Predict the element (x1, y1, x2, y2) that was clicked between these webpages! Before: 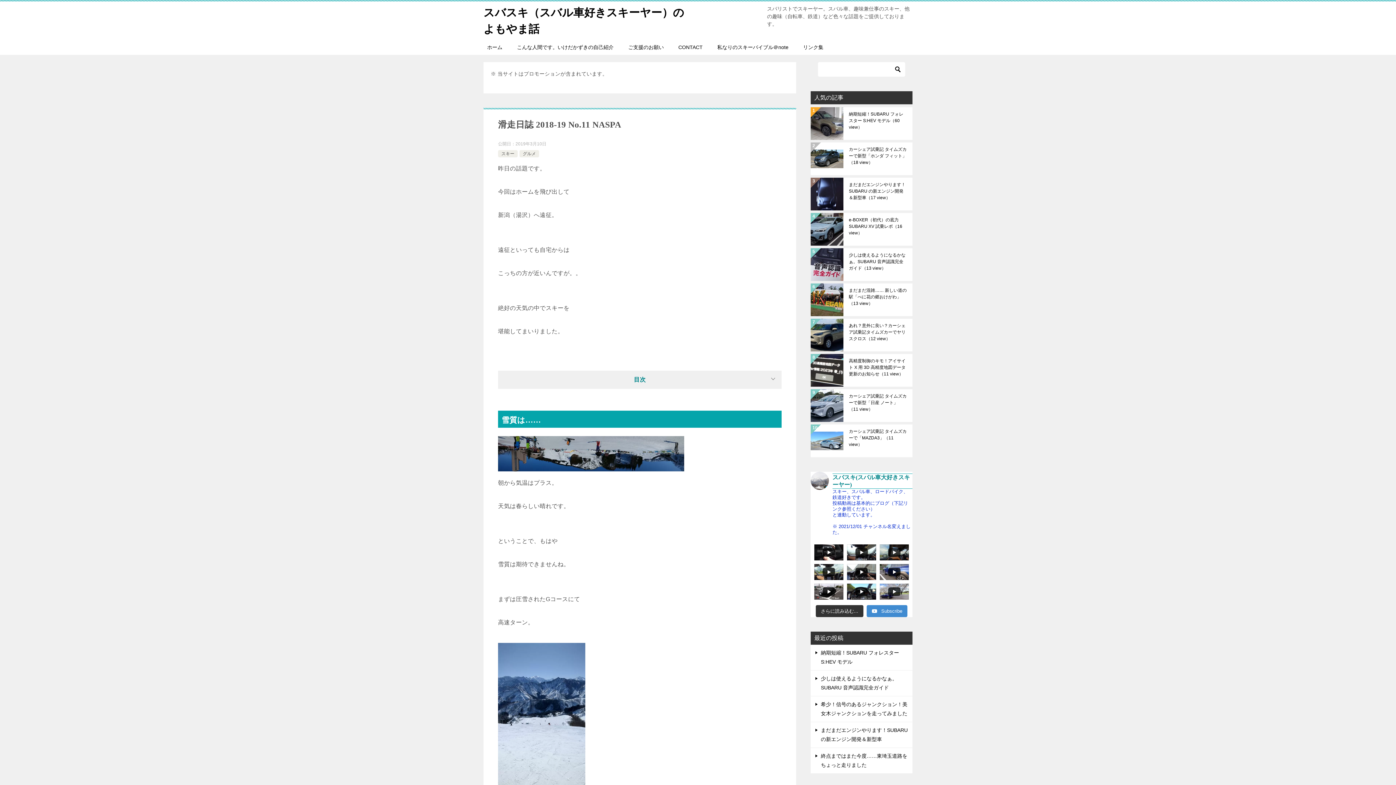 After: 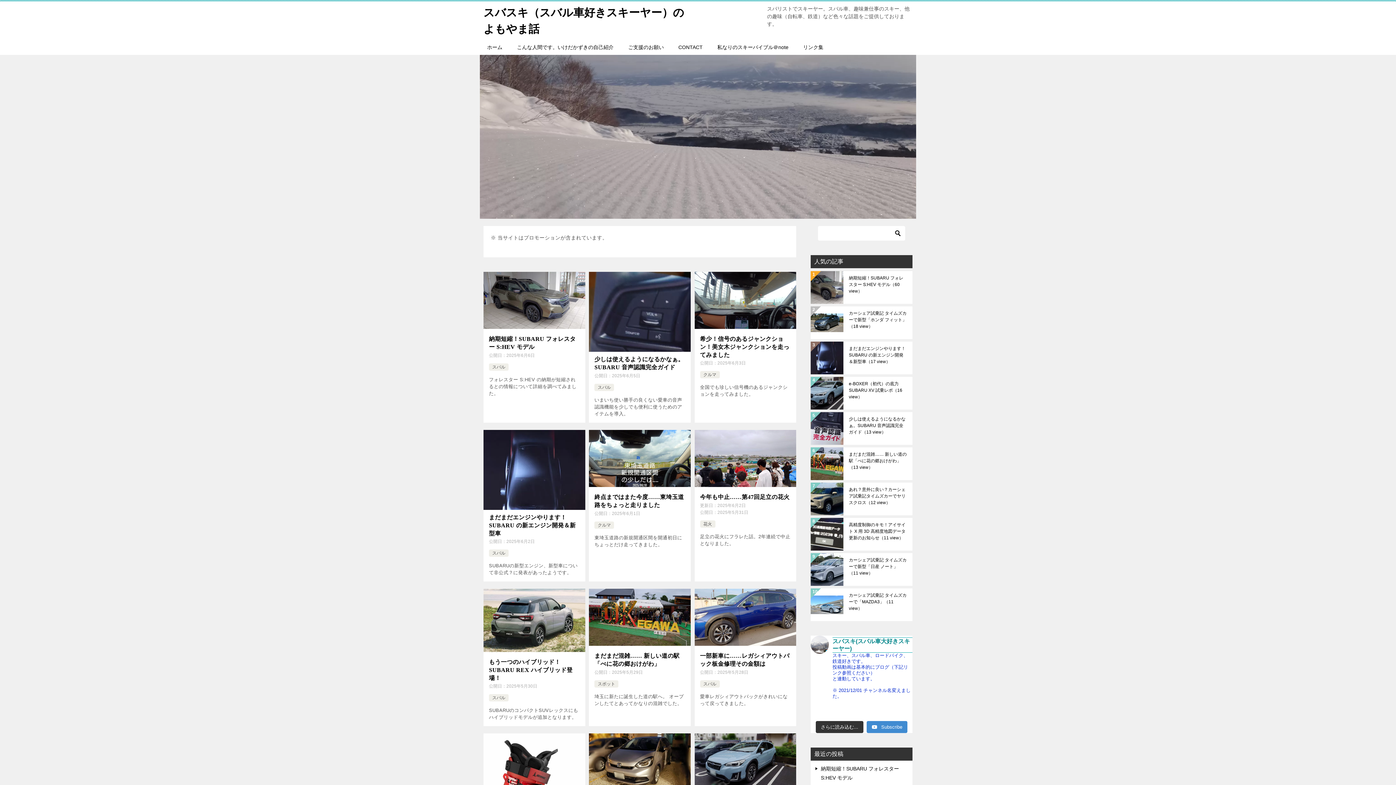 Action: bbox: (480, 40, 509, 54) label: ホーム